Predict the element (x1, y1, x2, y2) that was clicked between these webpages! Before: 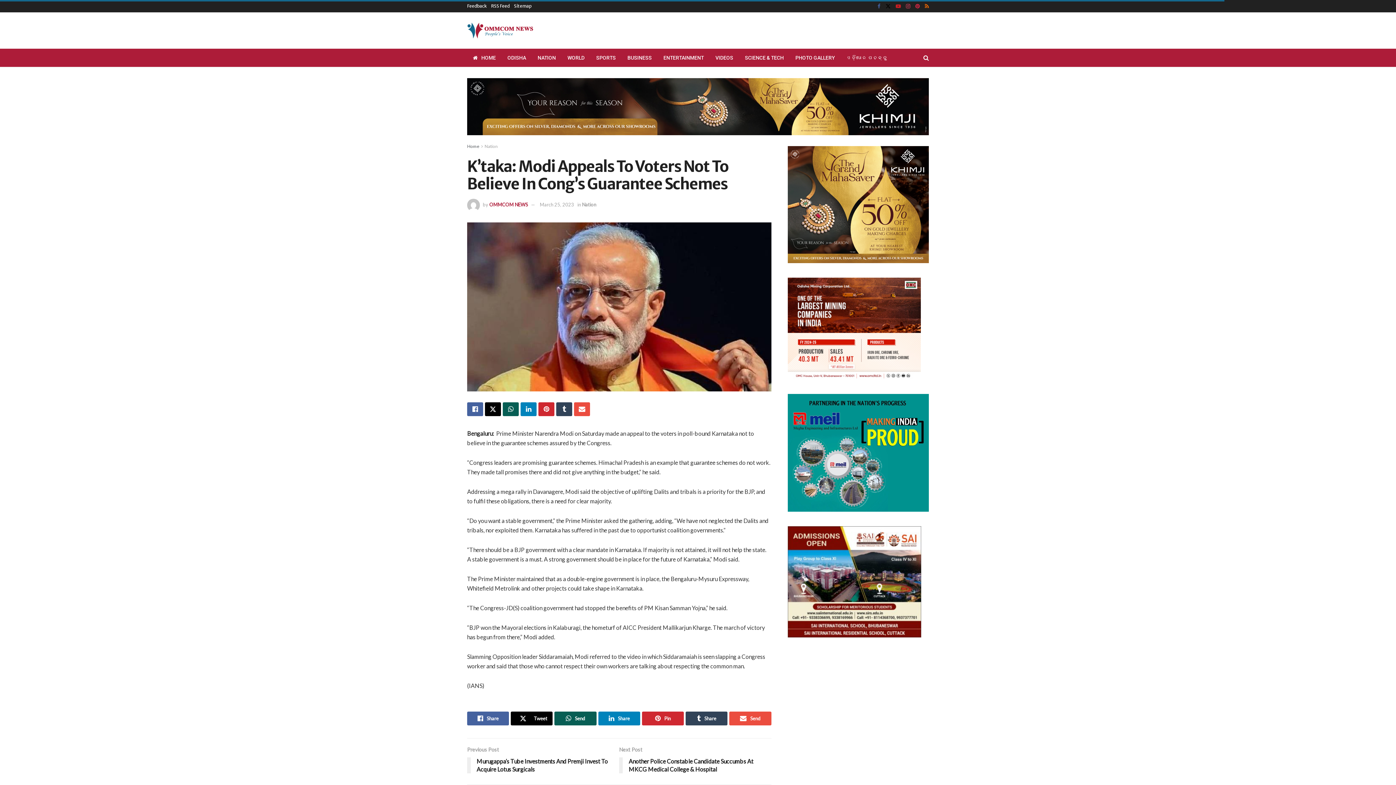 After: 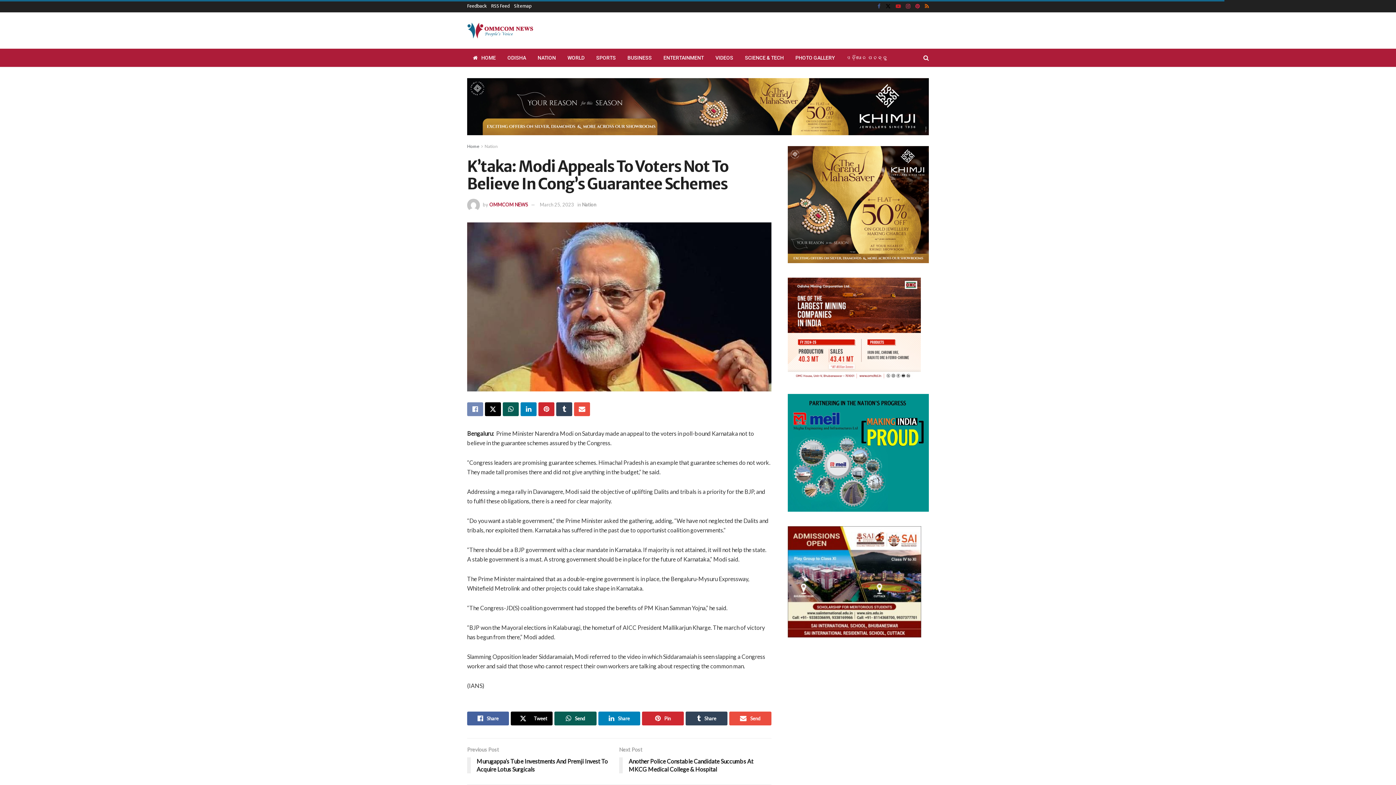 Action: bbox: (467, 402, 483, 416) label: Share on Facebook